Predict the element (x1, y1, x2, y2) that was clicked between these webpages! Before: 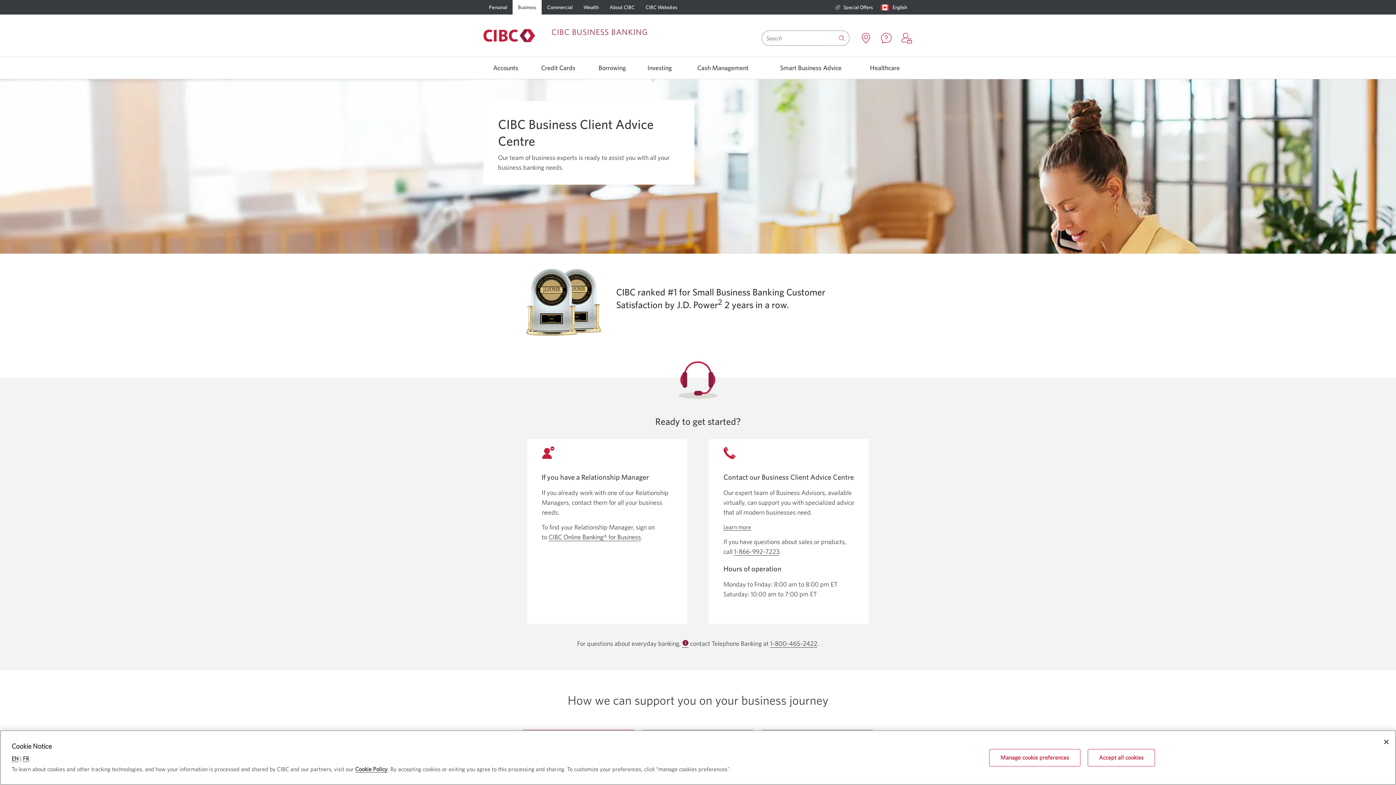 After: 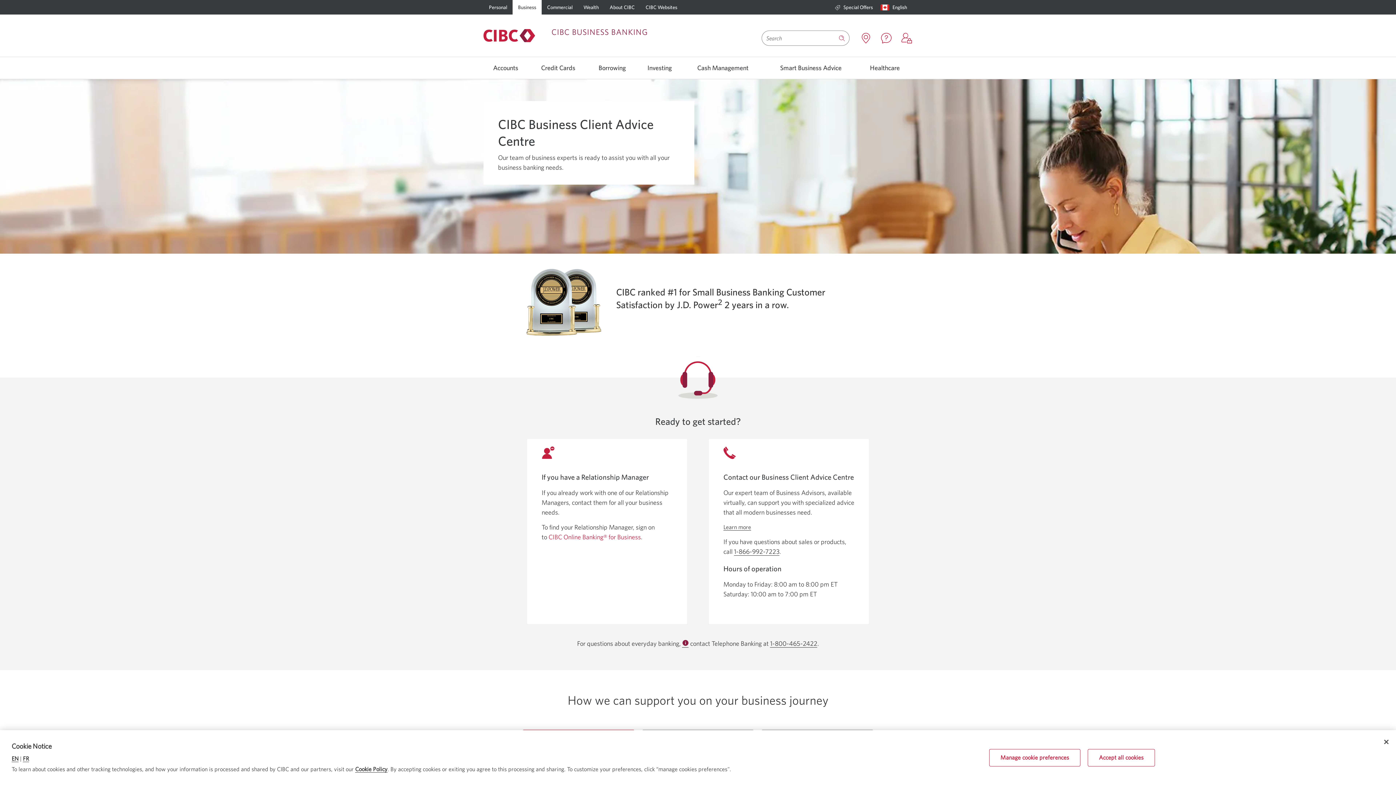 Action: bbox: (548, 533, 641, 541) label: CIBC Online Banking® for Business
Opens a new window.